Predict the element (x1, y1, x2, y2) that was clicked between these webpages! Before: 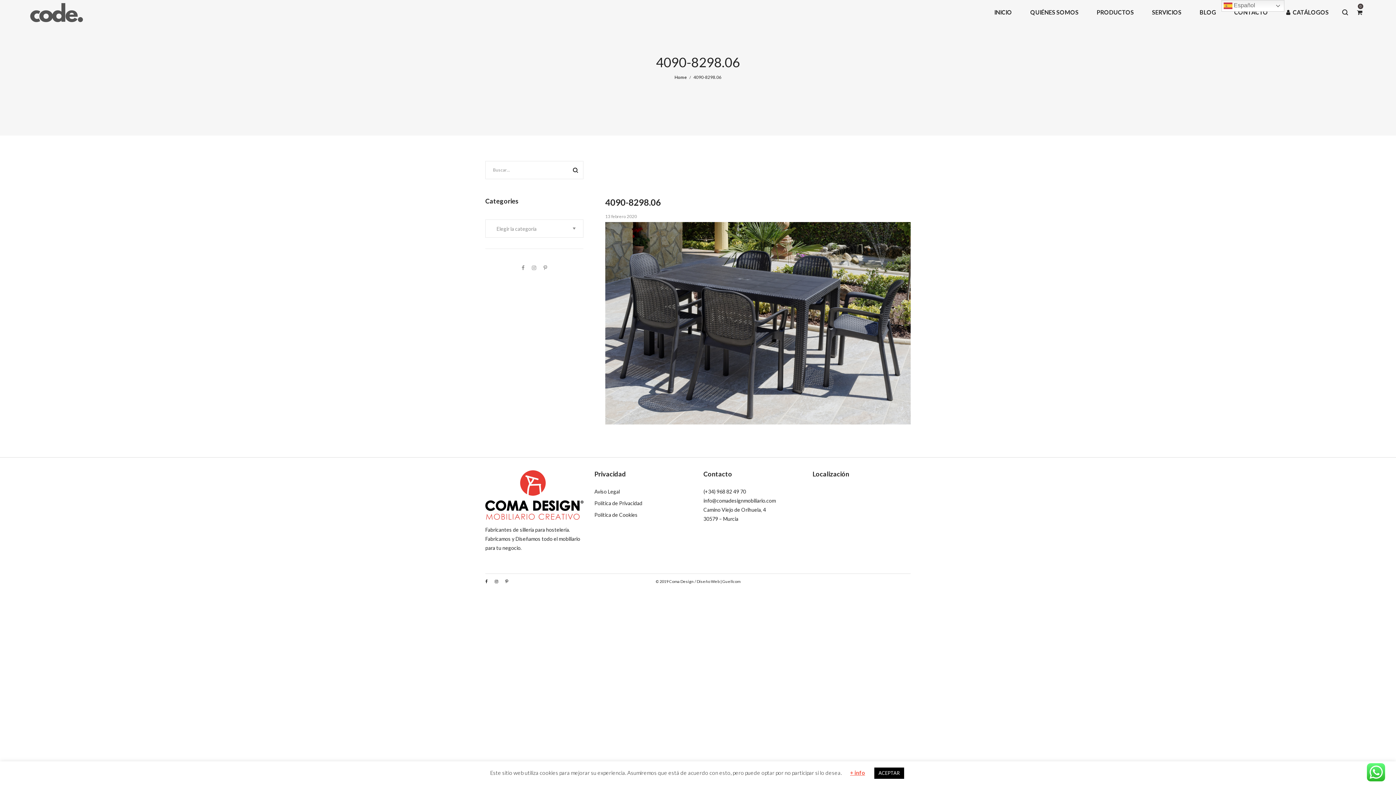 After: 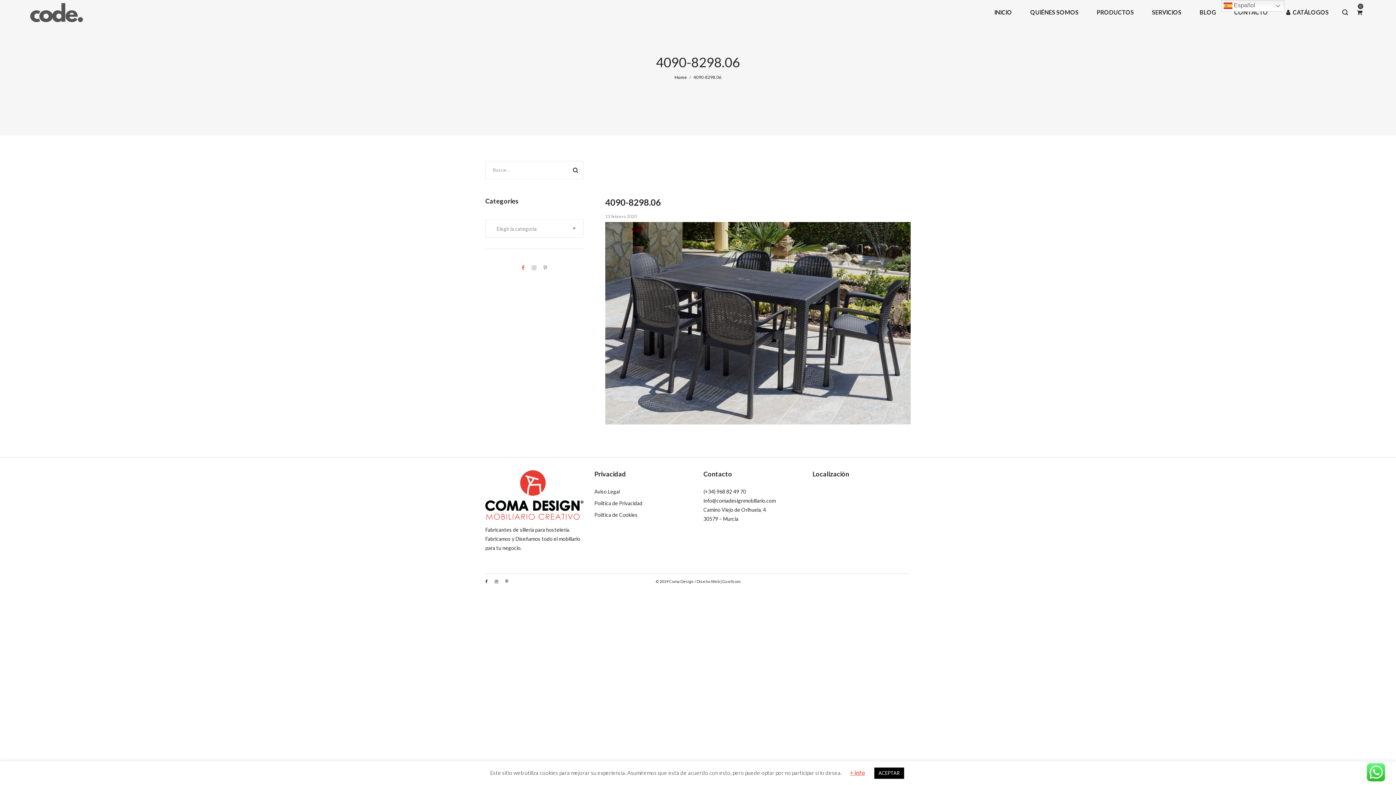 Action: bbox: (521, 264, 524, 271)